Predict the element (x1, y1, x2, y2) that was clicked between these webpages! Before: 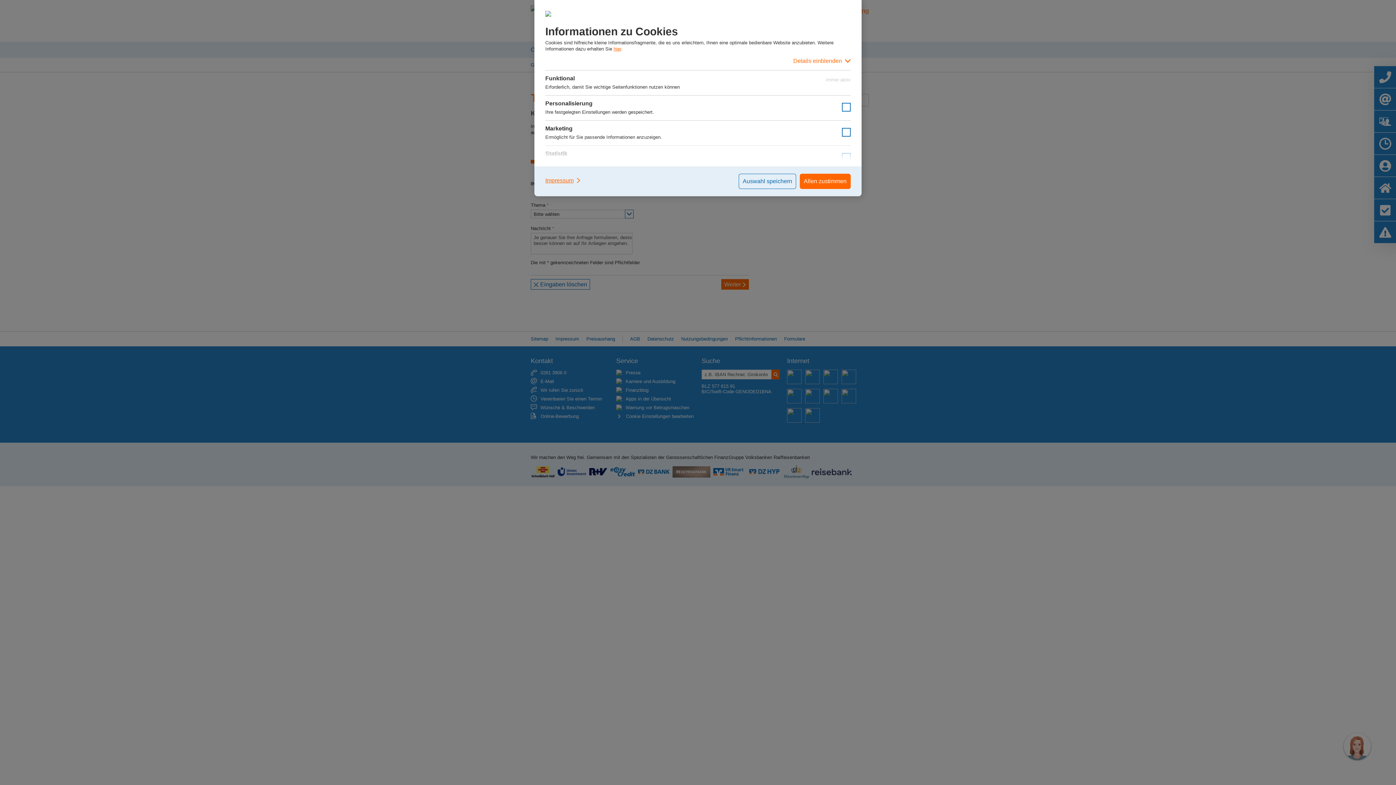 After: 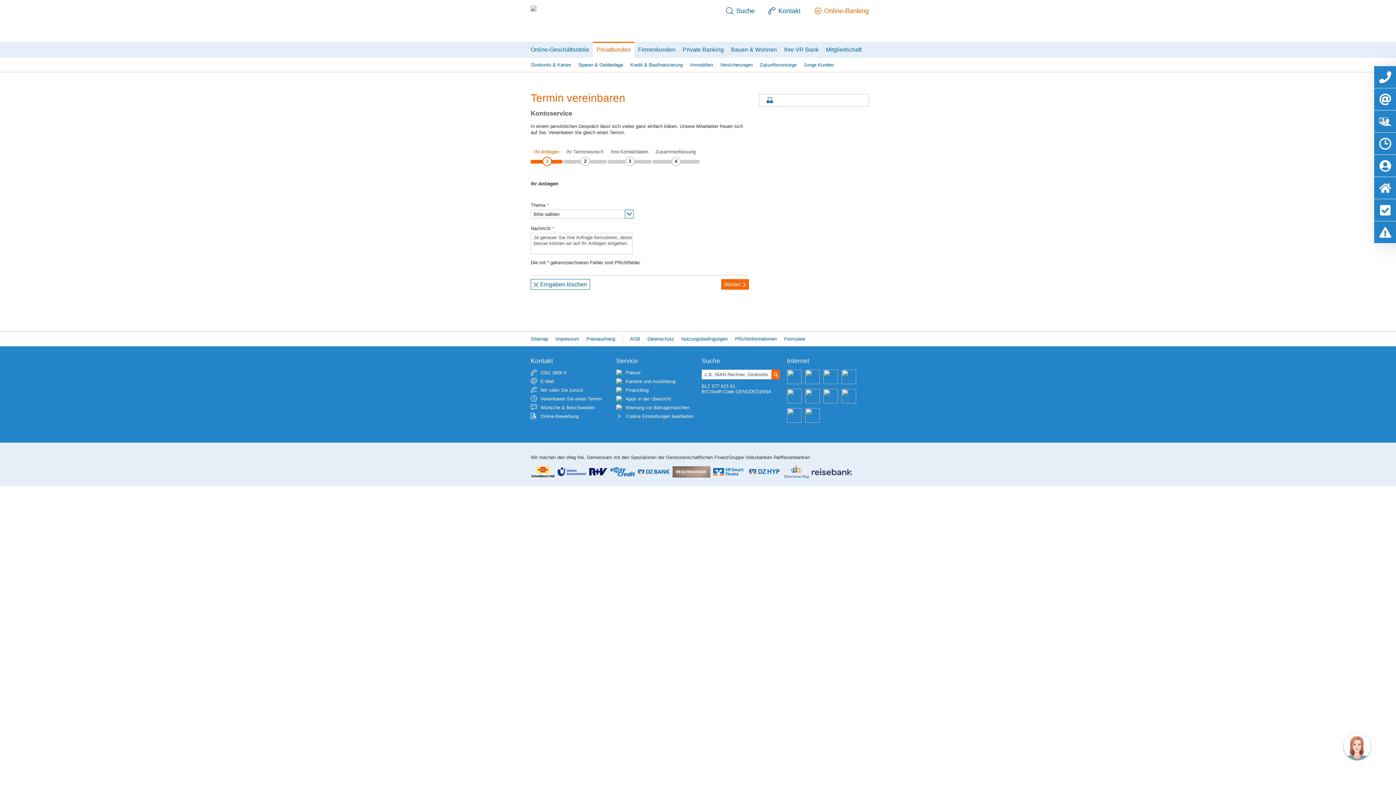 Action: label: Auswahl speichern bbox: (738, 173, 796, 189)